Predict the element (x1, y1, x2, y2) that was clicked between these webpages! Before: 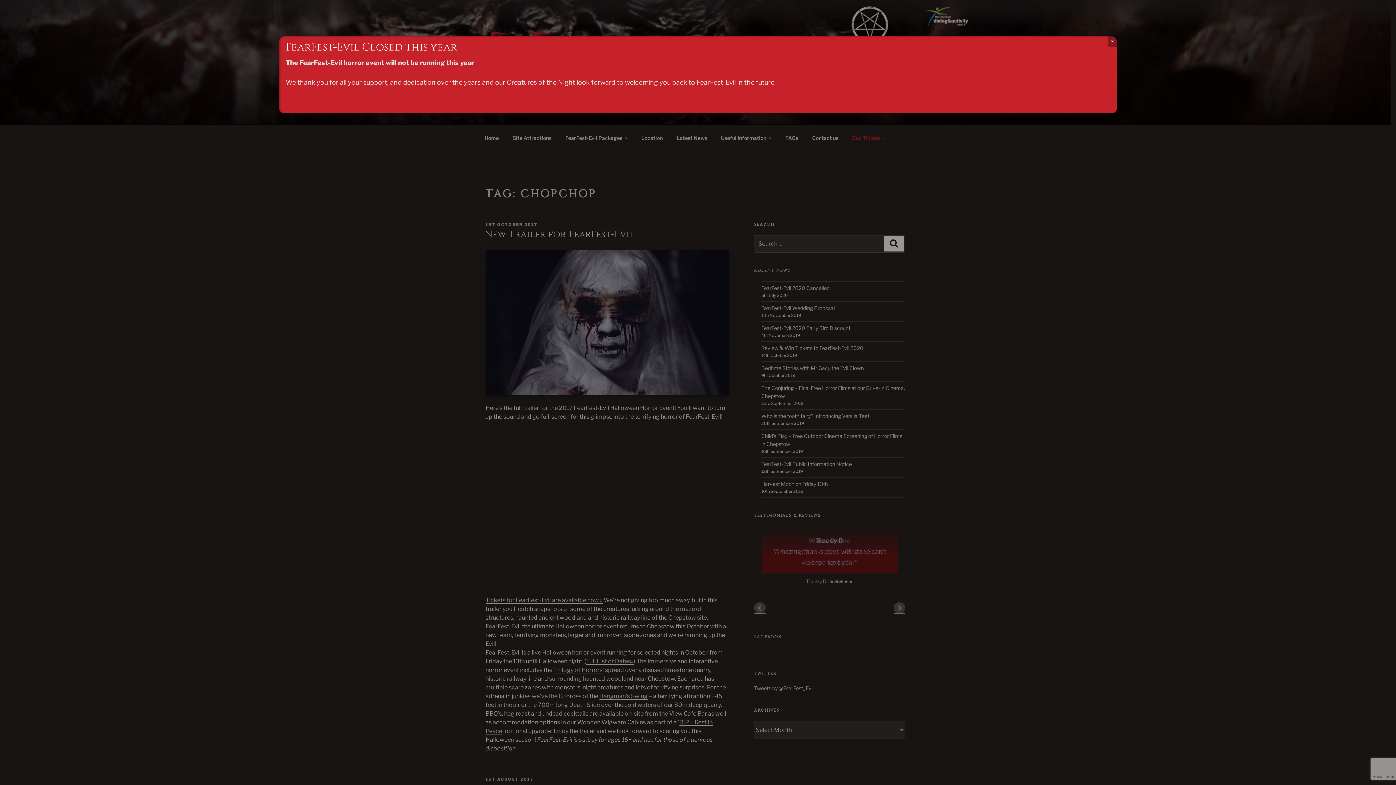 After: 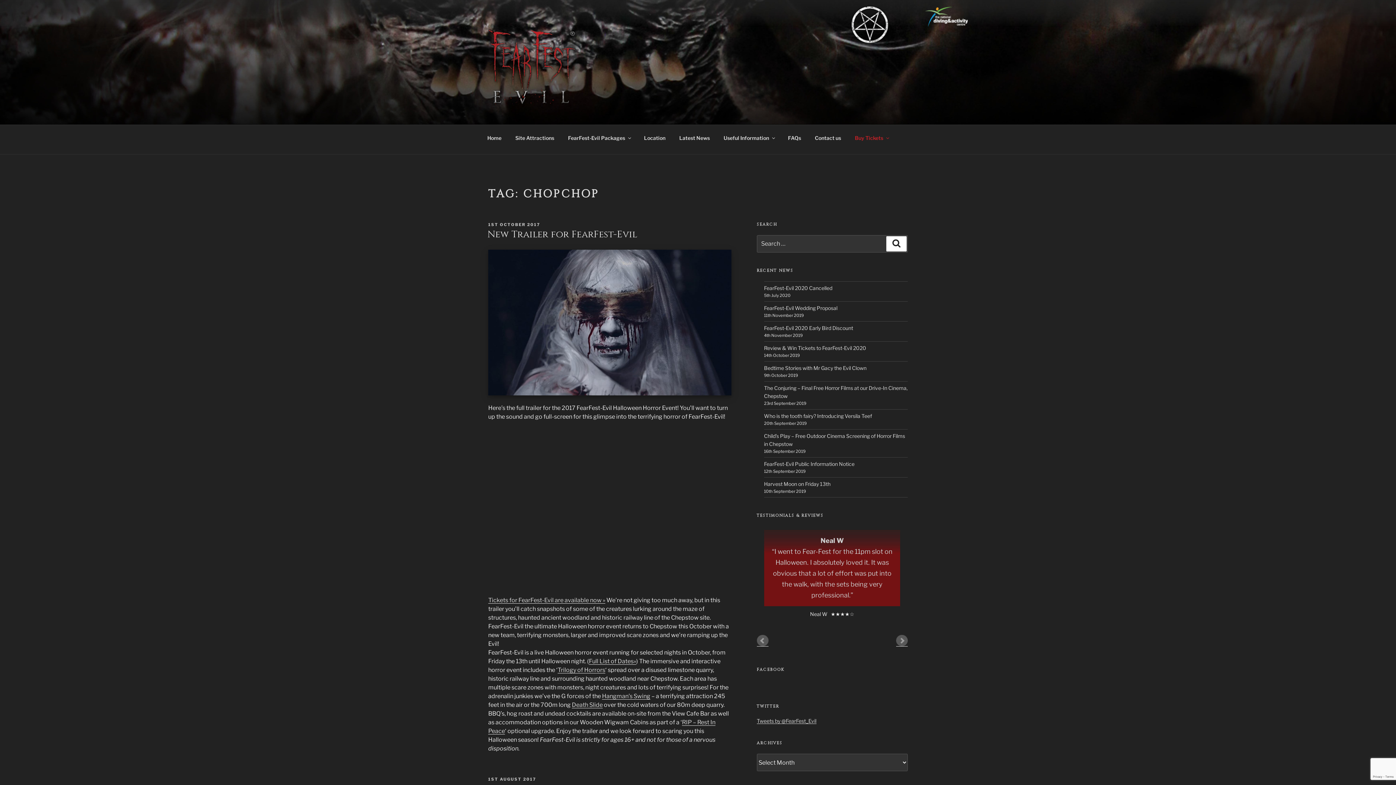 Action: label: Close bbox: (1108, 36, 1117, 47)